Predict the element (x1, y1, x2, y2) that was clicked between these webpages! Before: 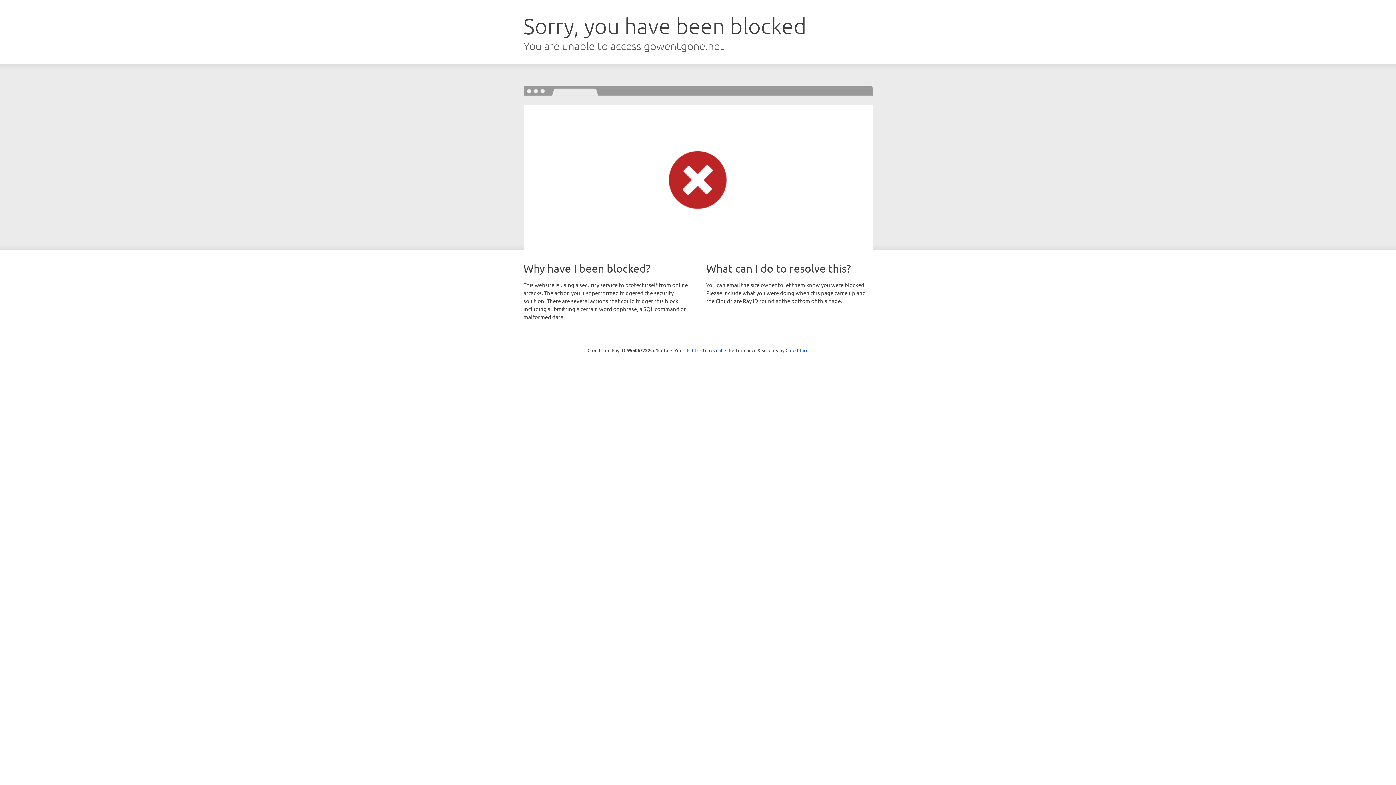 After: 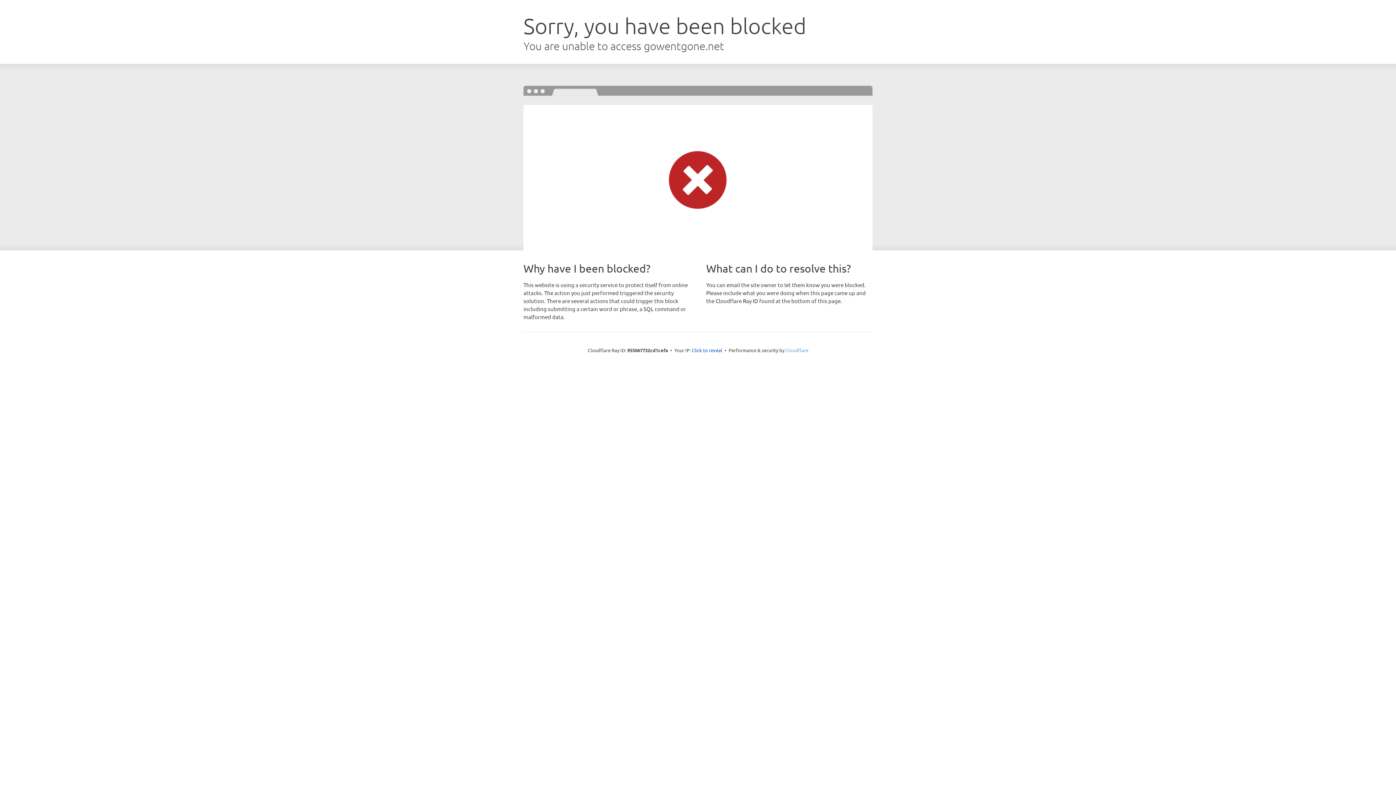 Action: bbox: (785, 347, 808, 353) label: Cloudflare